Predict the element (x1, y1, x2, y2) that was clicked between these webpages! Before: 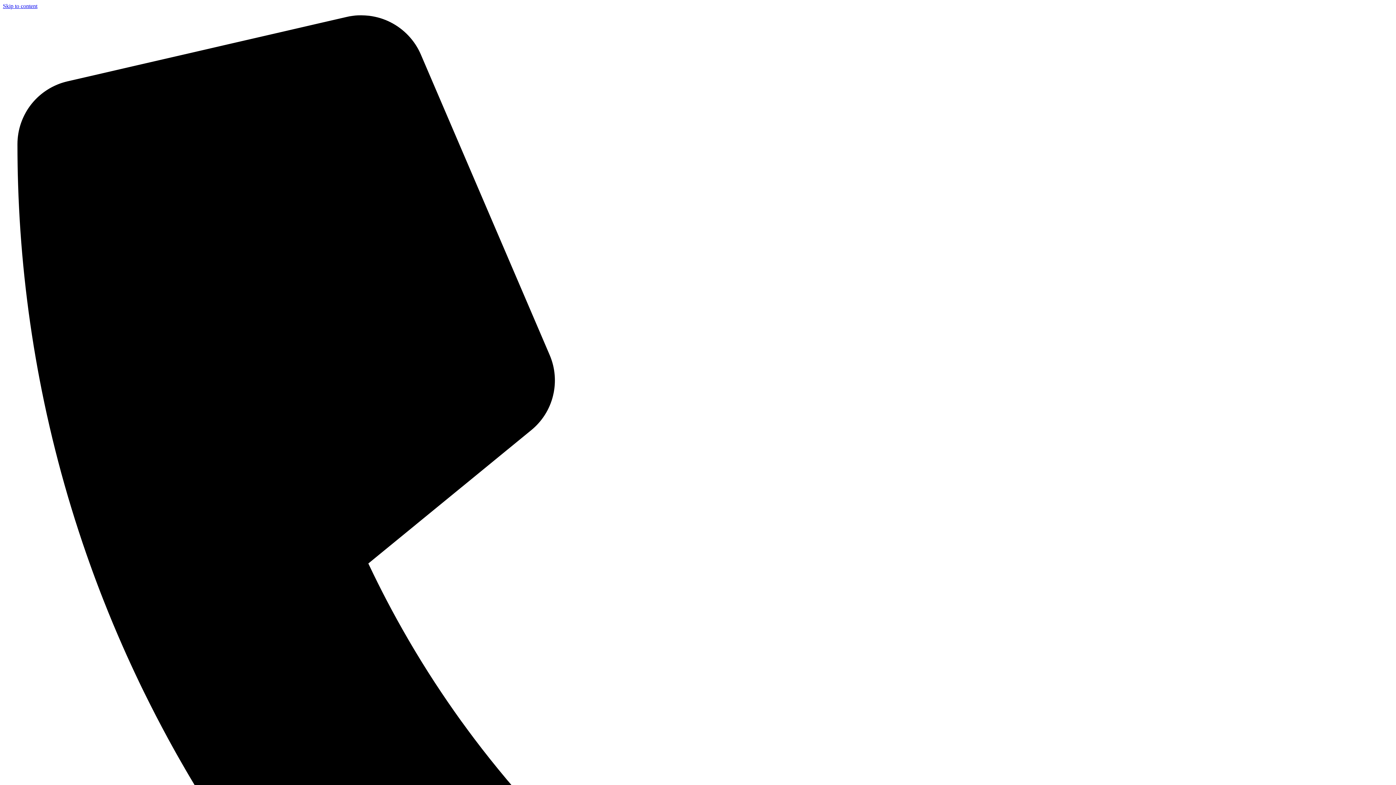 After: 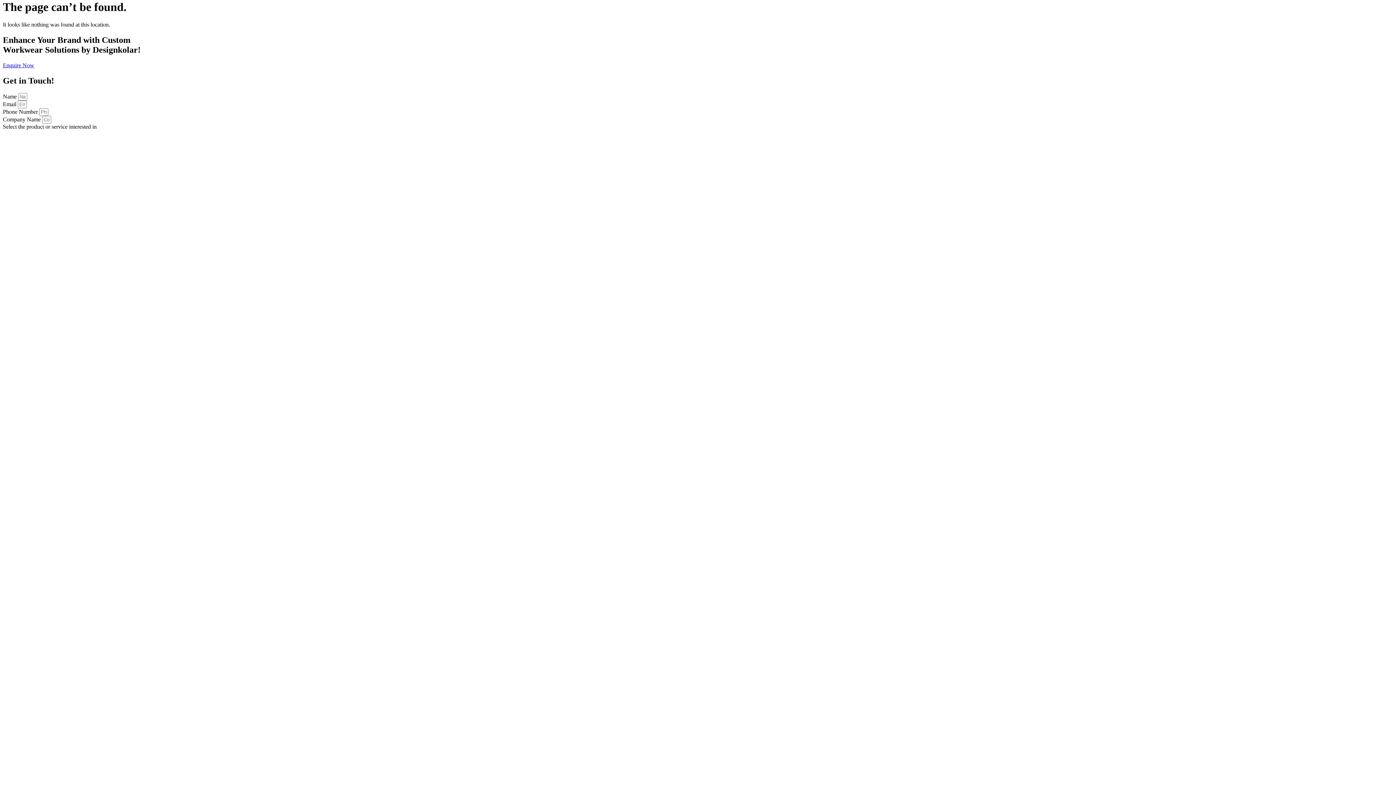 Action: bbox: (2, 2, 37, 9) label: Skip to content